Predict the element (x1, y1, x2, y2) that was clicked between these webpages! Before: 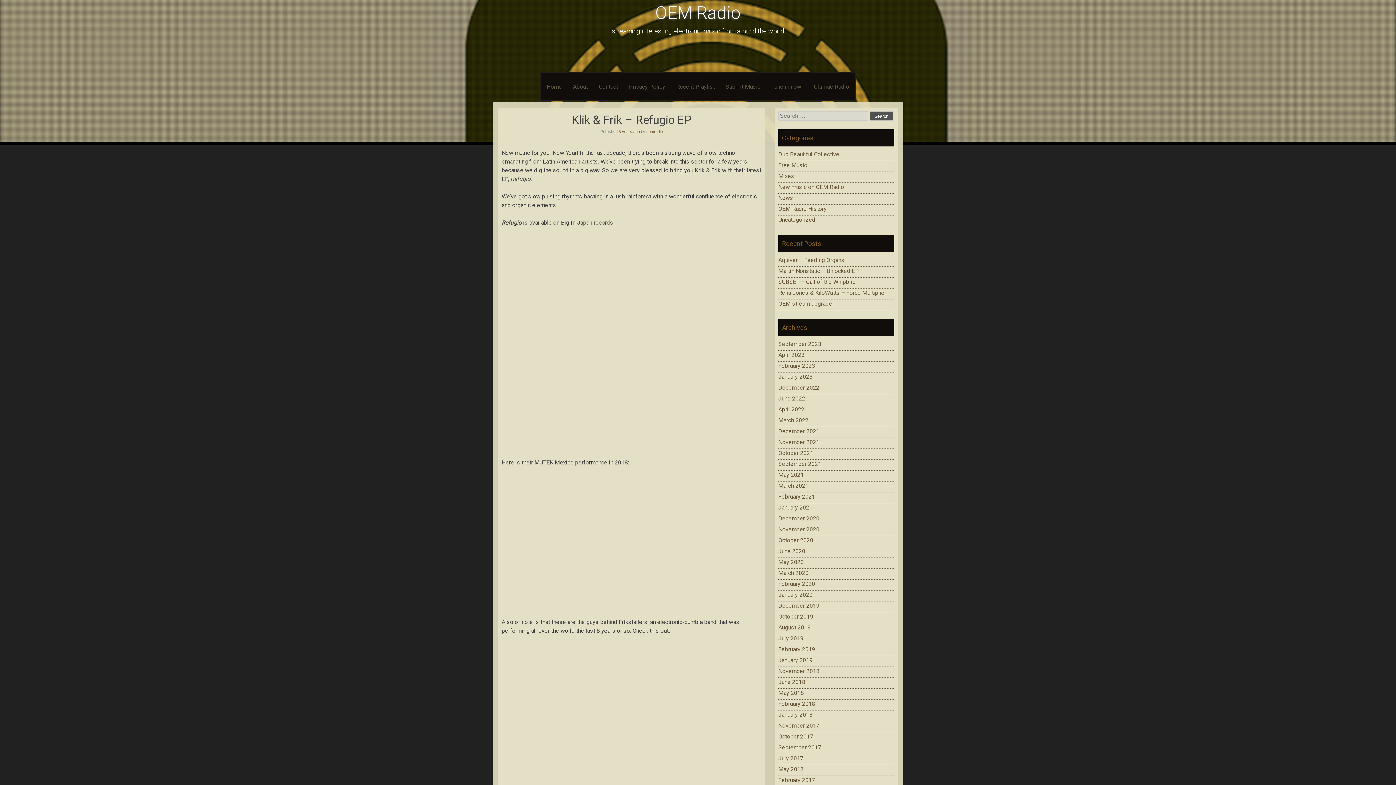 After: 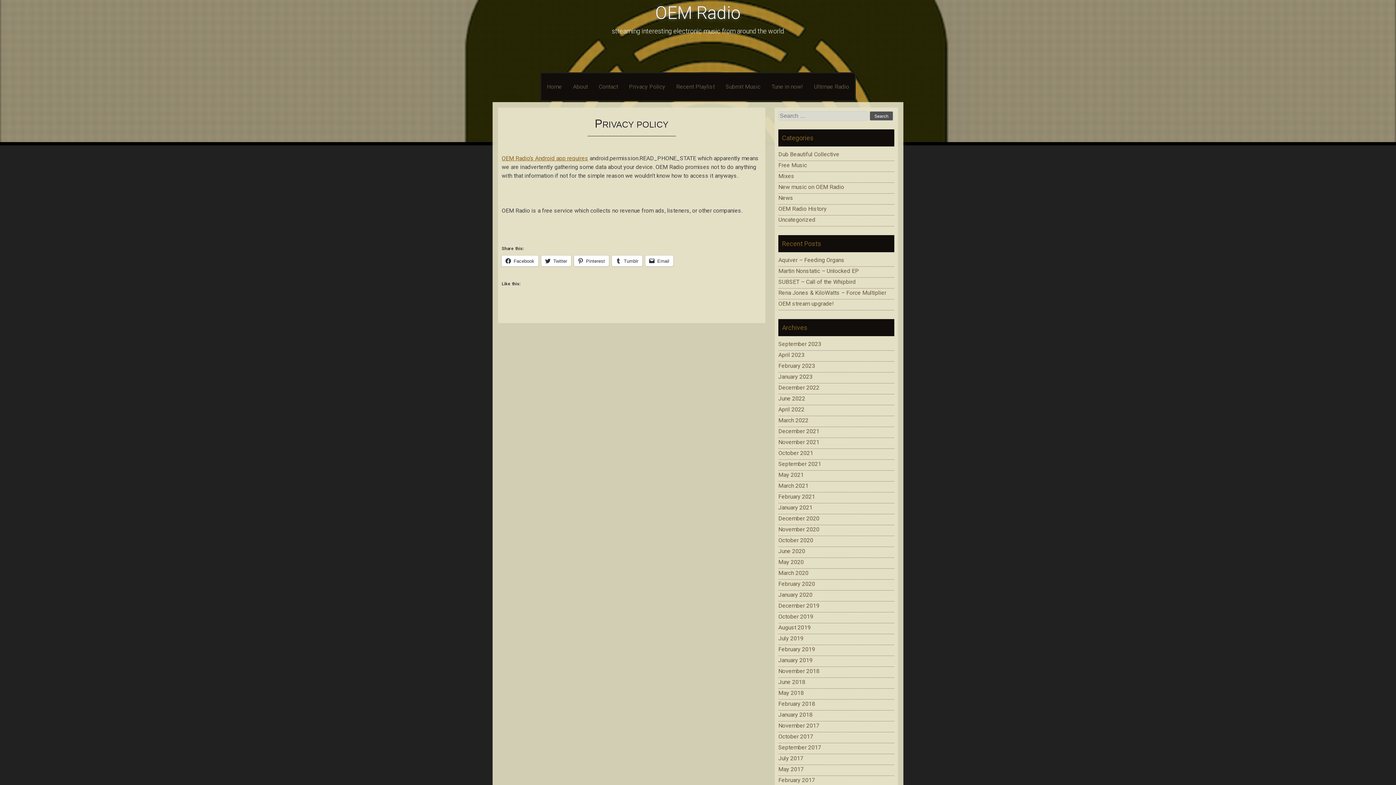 Action: label: Privacy Policy bbox: (623, 73, 670, 100)